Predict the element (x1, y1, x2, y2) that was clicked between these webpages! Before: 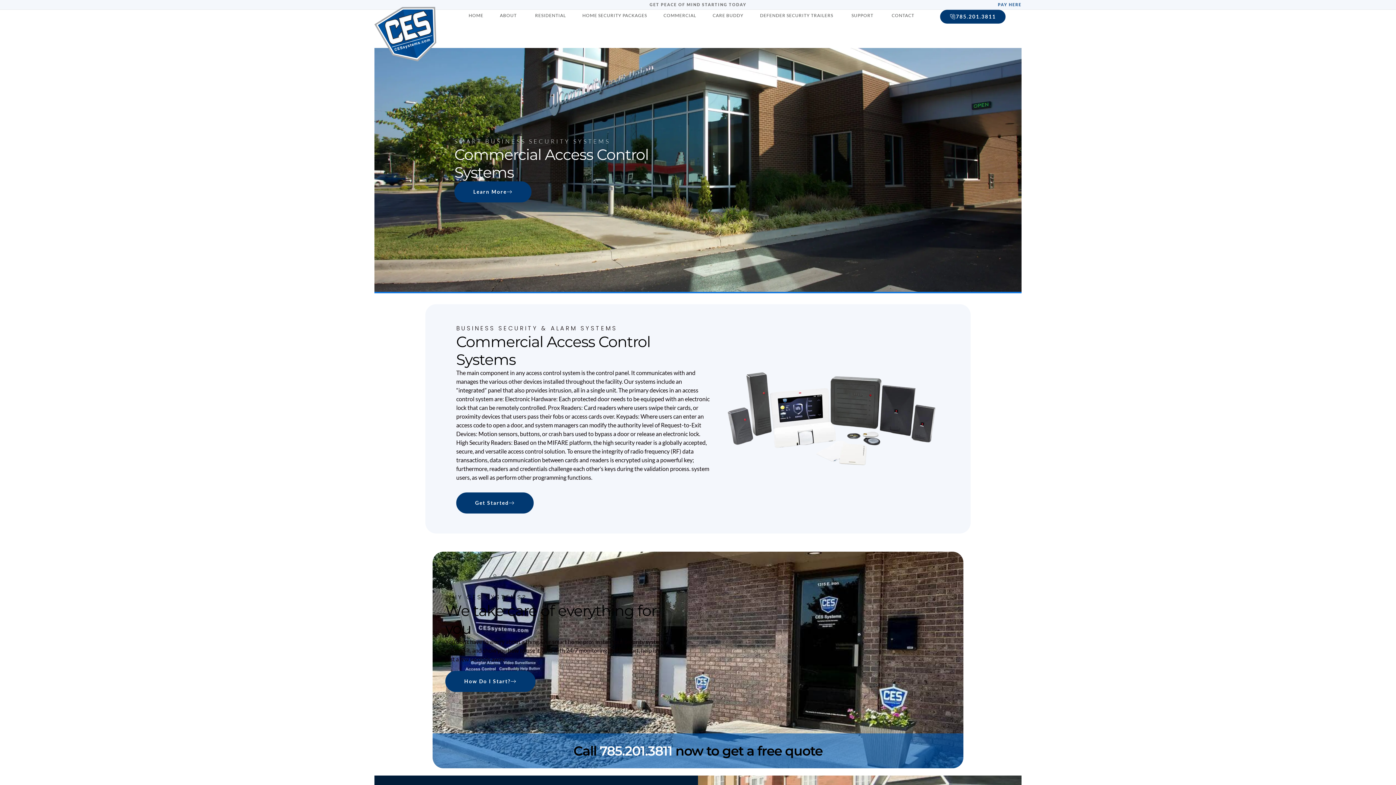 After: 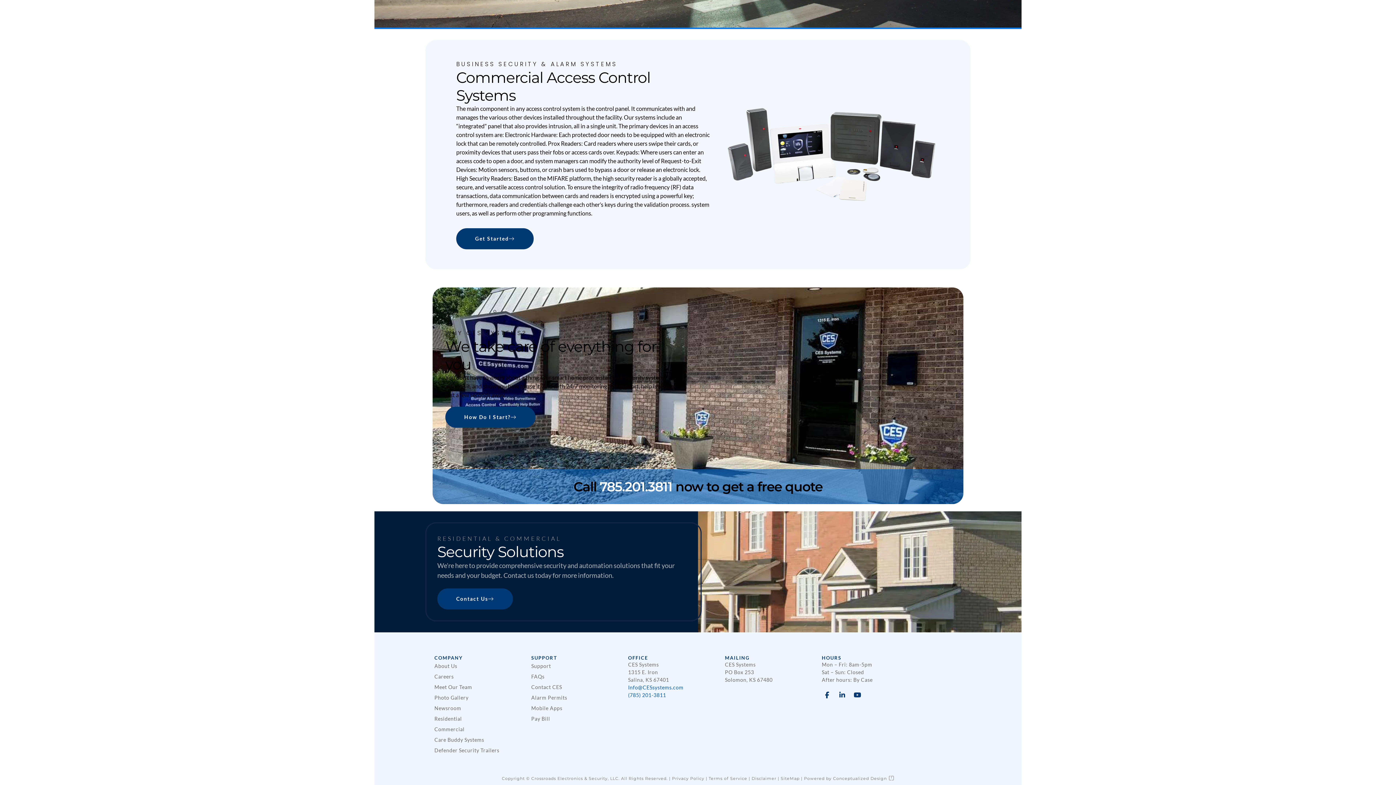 Action: label: Learn More bbox: (454, 181, 531, 202)